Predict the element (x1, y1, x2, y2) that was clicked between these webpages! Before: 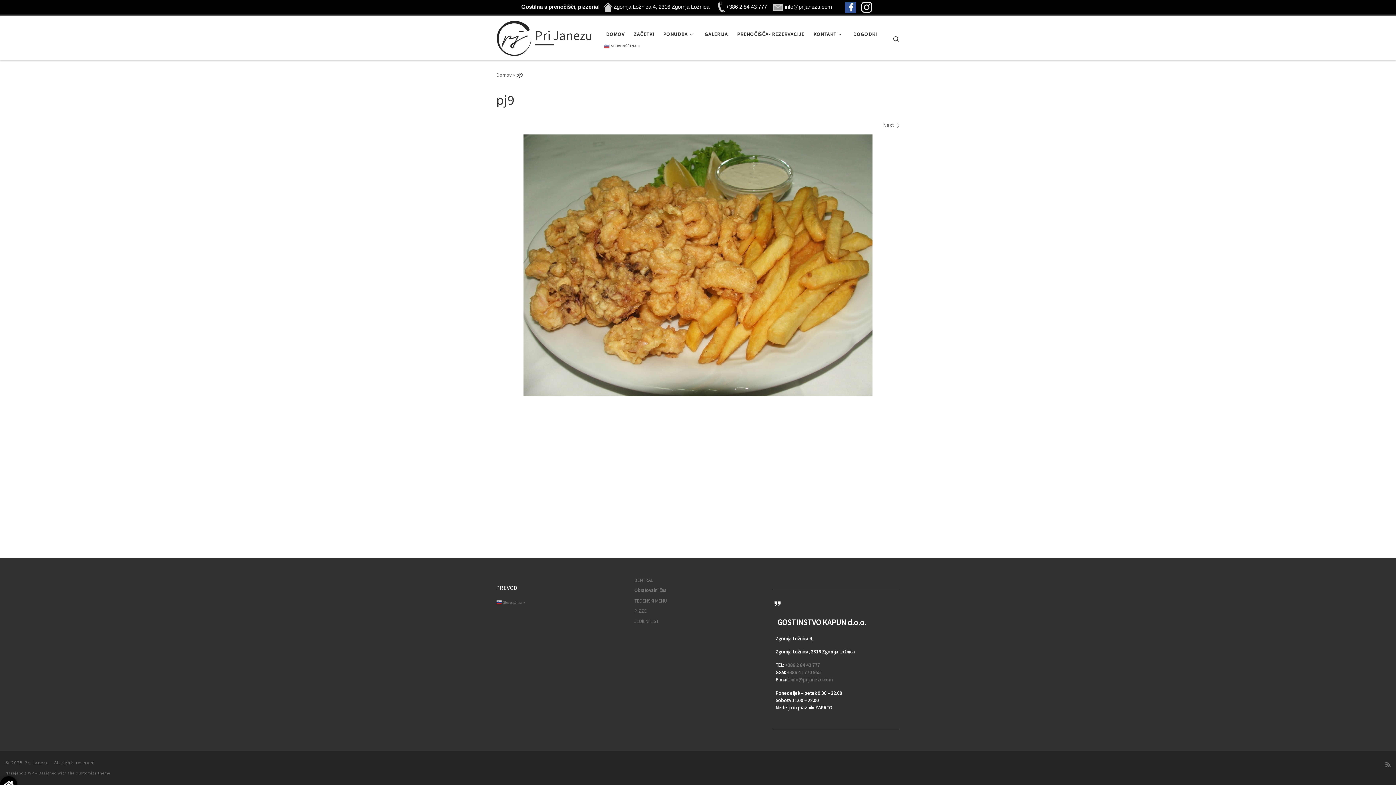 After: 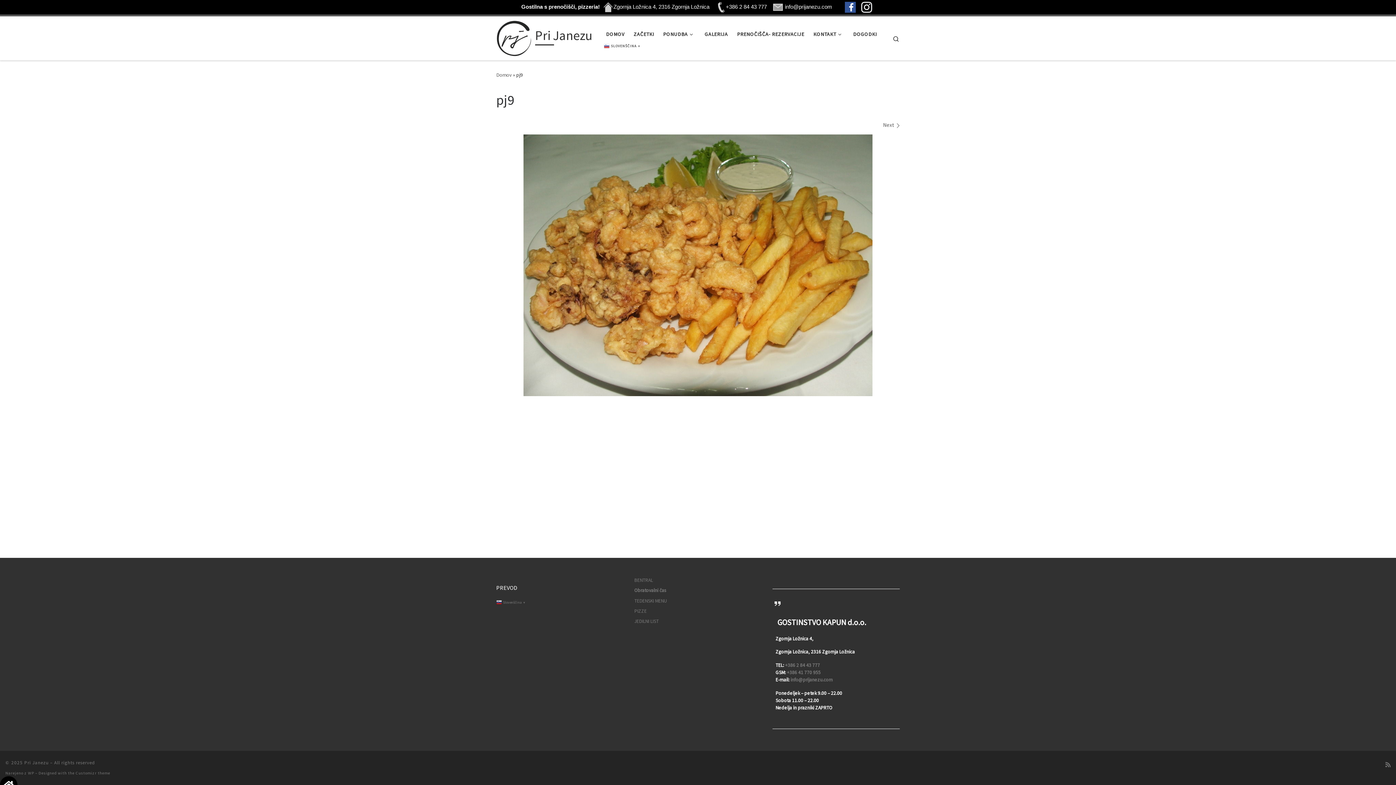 Action: label: +386 2 84 43 777 bbox: (715, 3, 767, 9)